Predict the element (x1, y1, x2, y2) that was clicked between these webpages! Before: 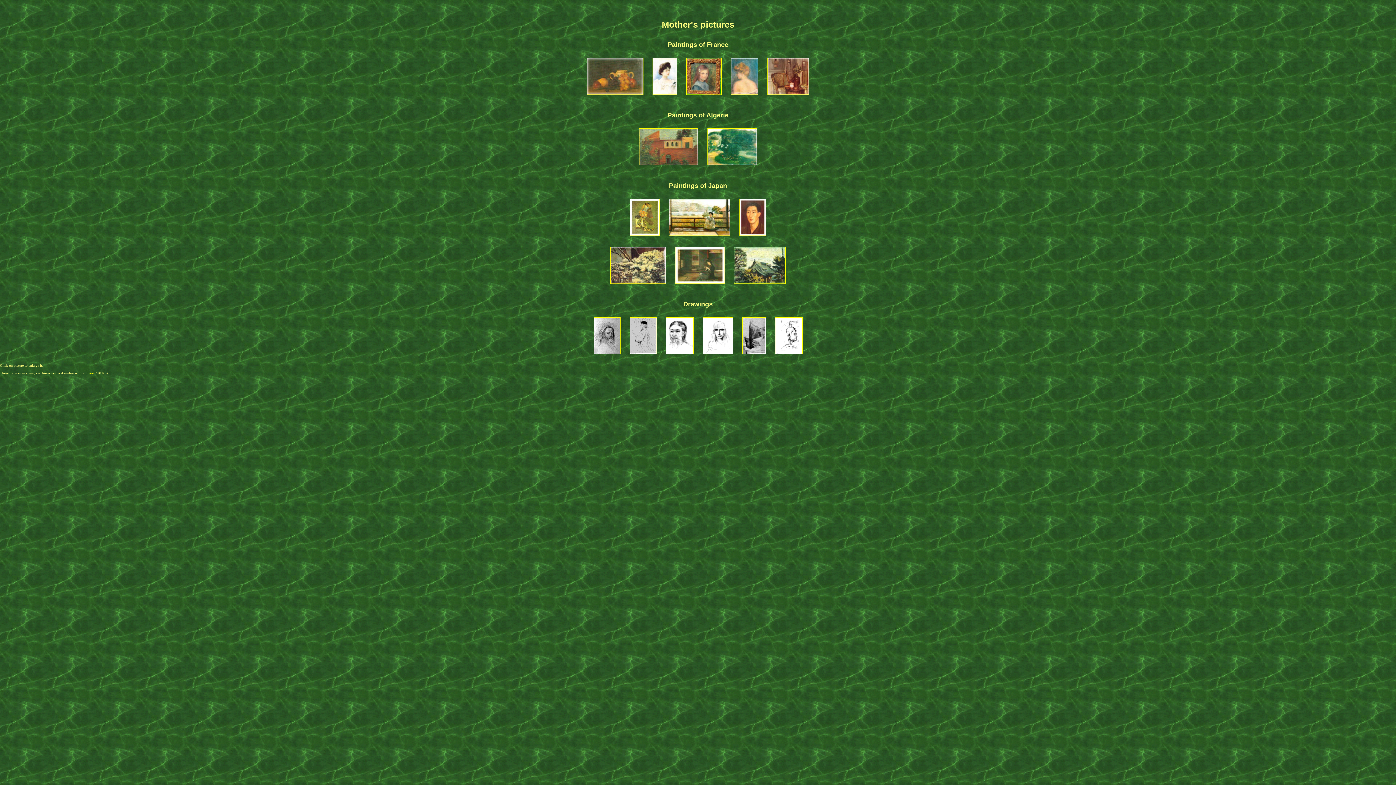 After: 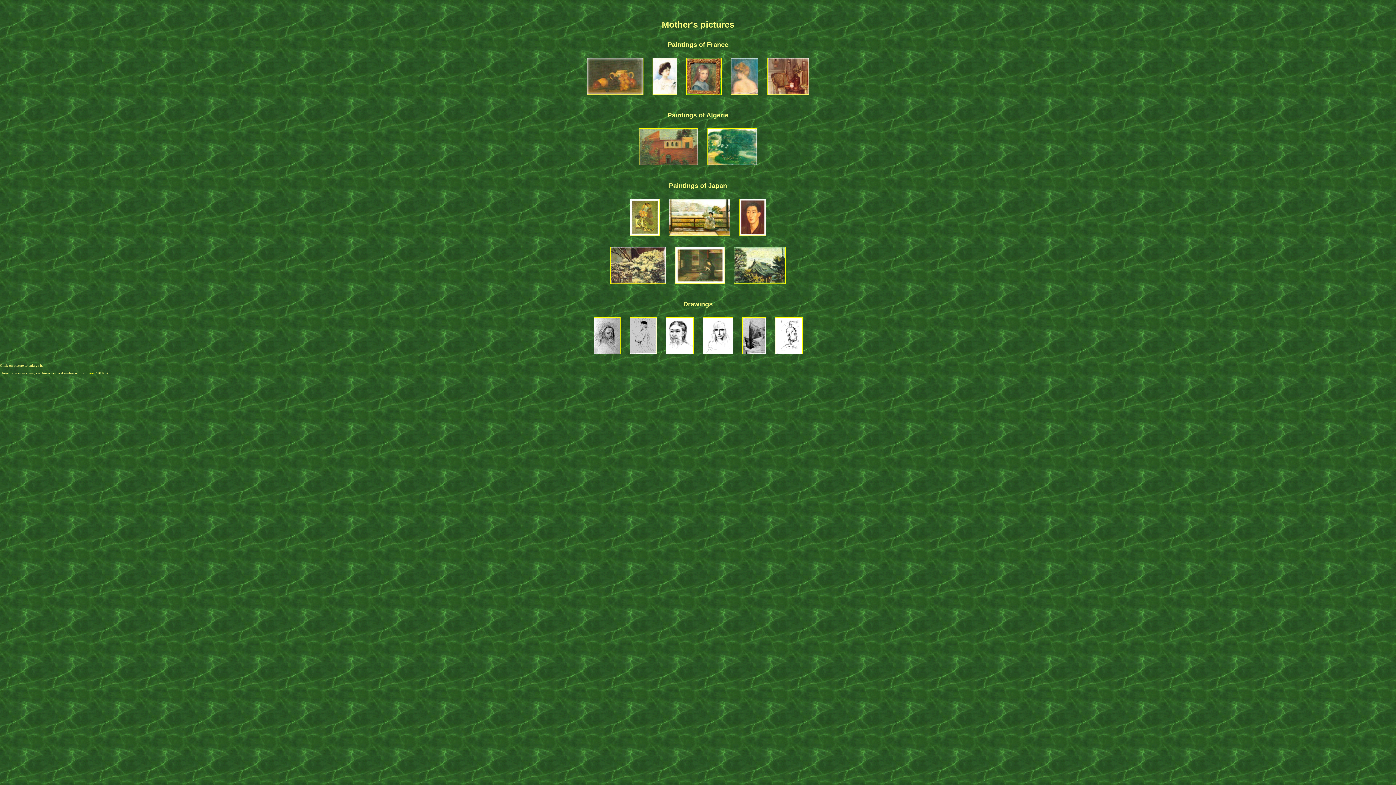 Action: bbox: (630, 230, 660, 237)